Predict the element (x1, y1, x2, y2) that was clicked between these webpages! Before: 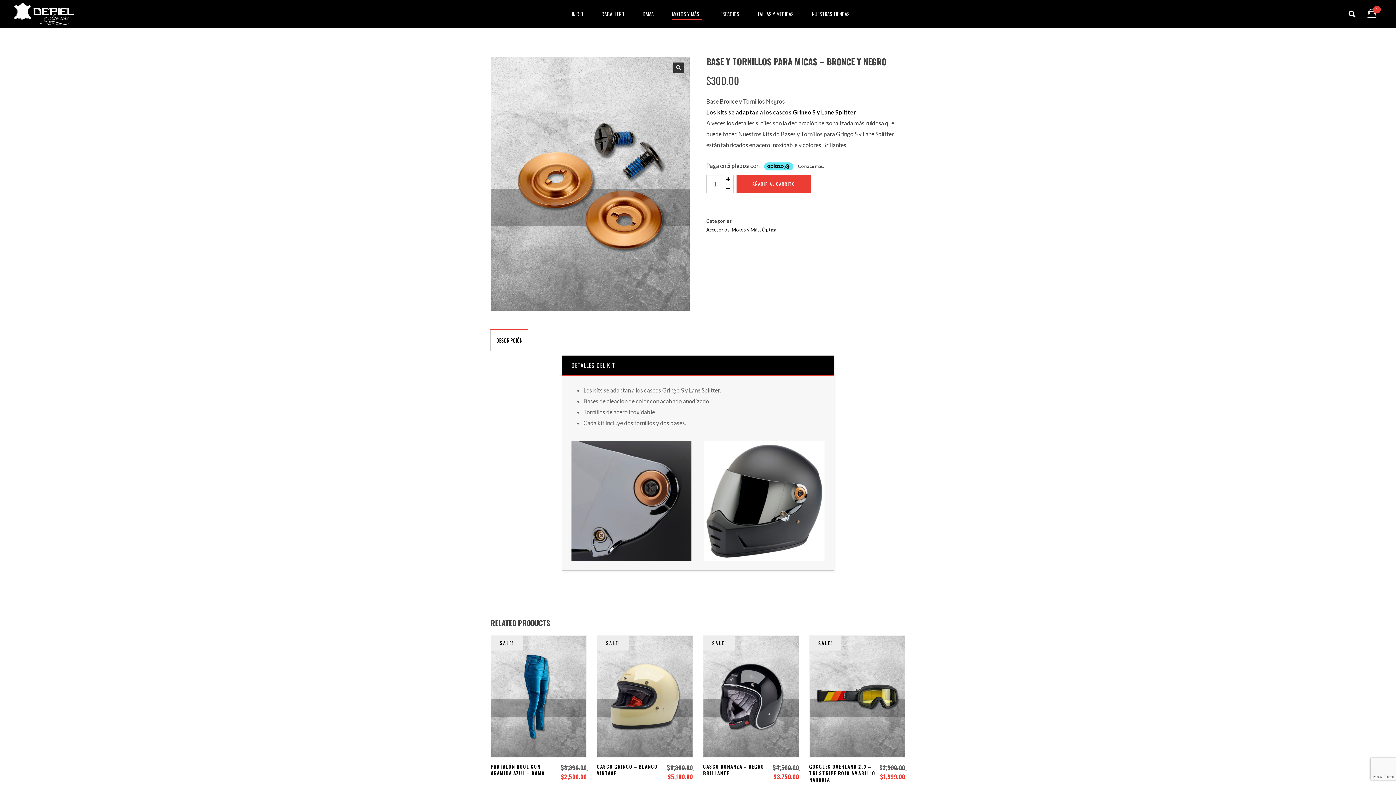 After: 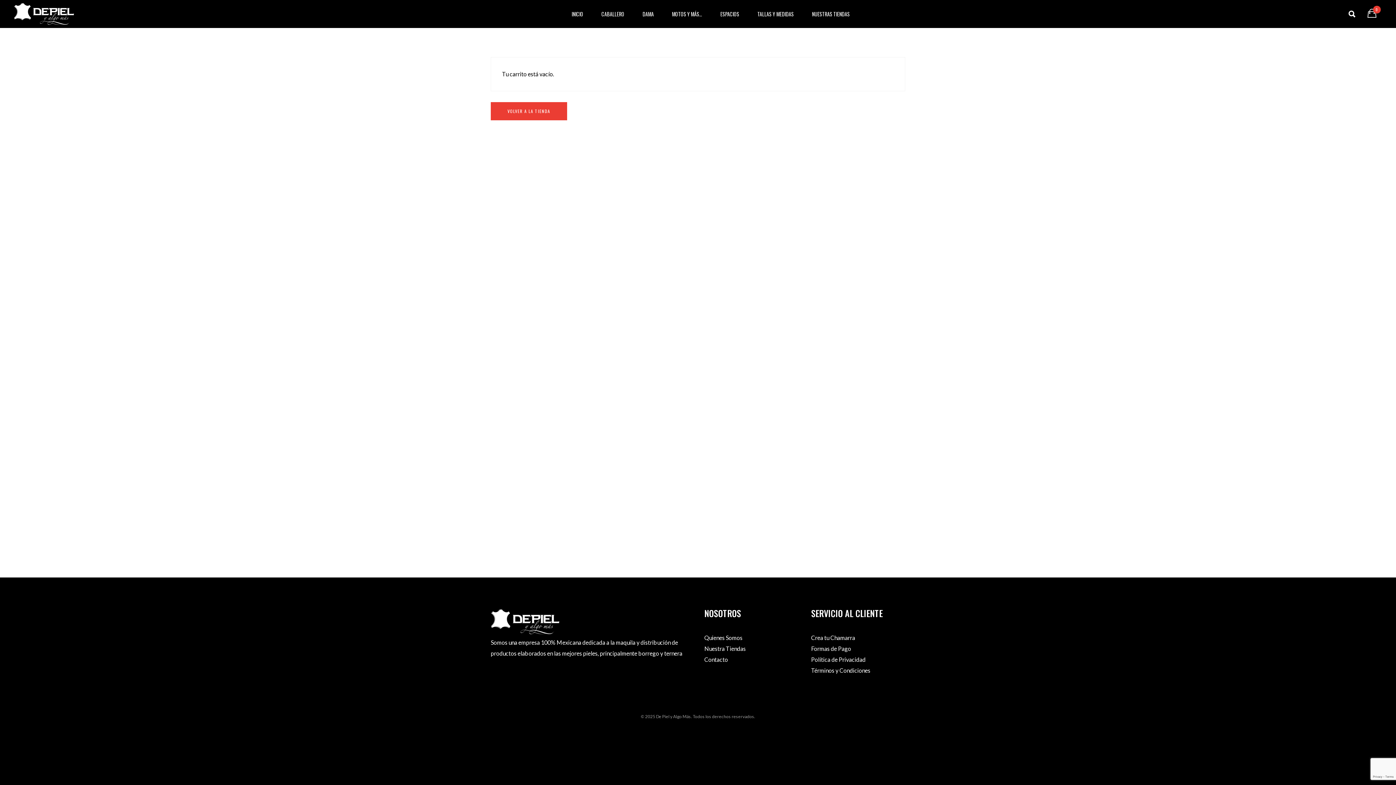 Action: bbox: (1362, 0, 1382, 28) label: 0